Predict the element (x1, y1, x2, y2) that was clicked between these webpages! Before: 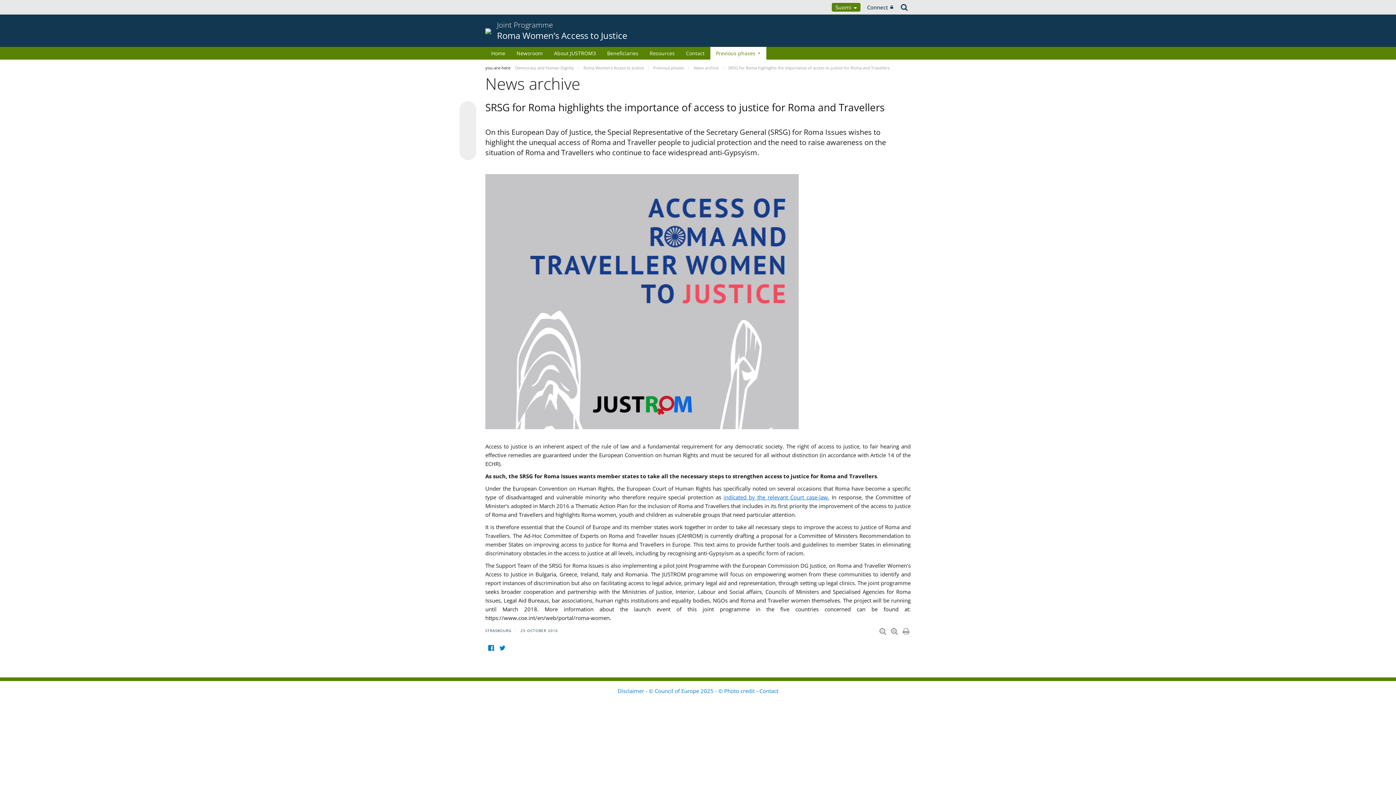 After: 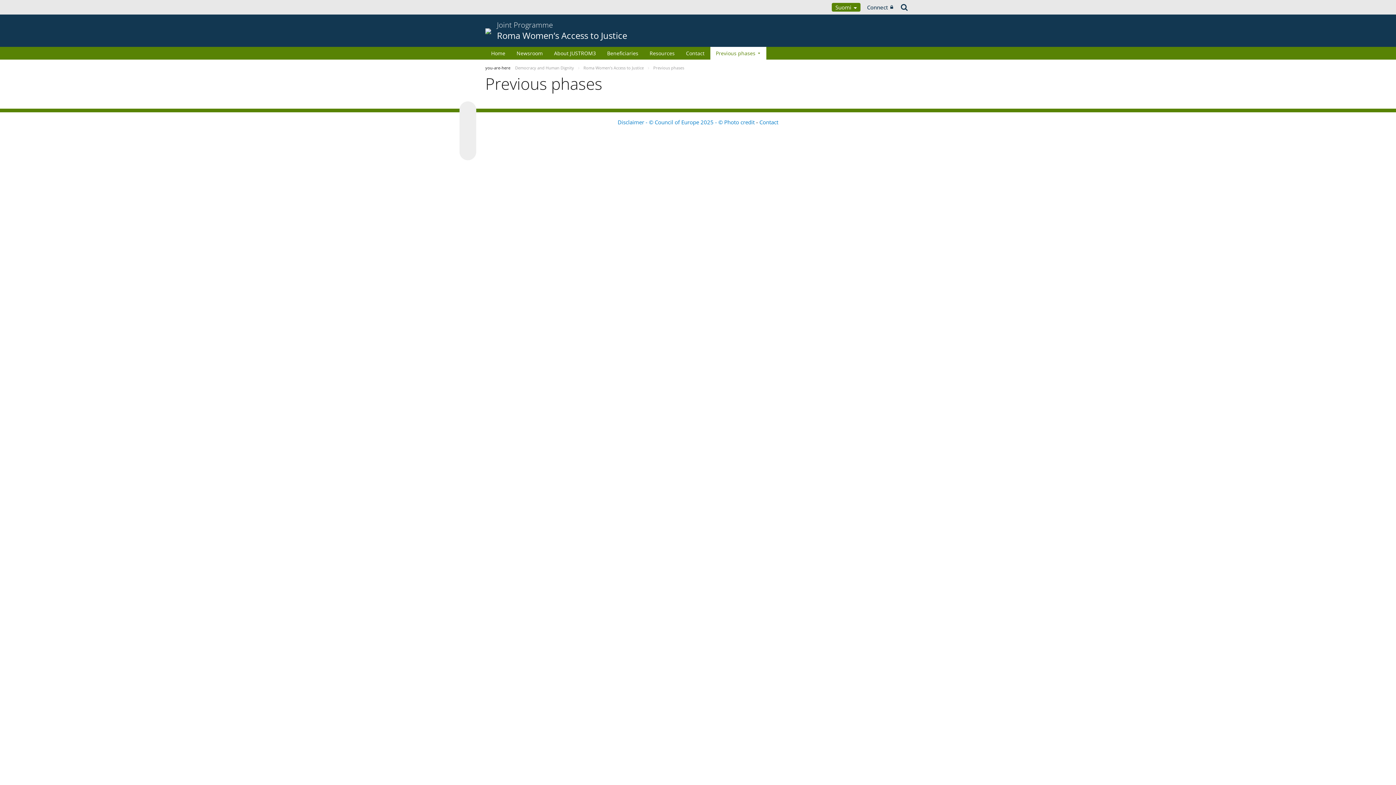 Action: bbox: (653, 65, 685, 70) label: Previous phases 